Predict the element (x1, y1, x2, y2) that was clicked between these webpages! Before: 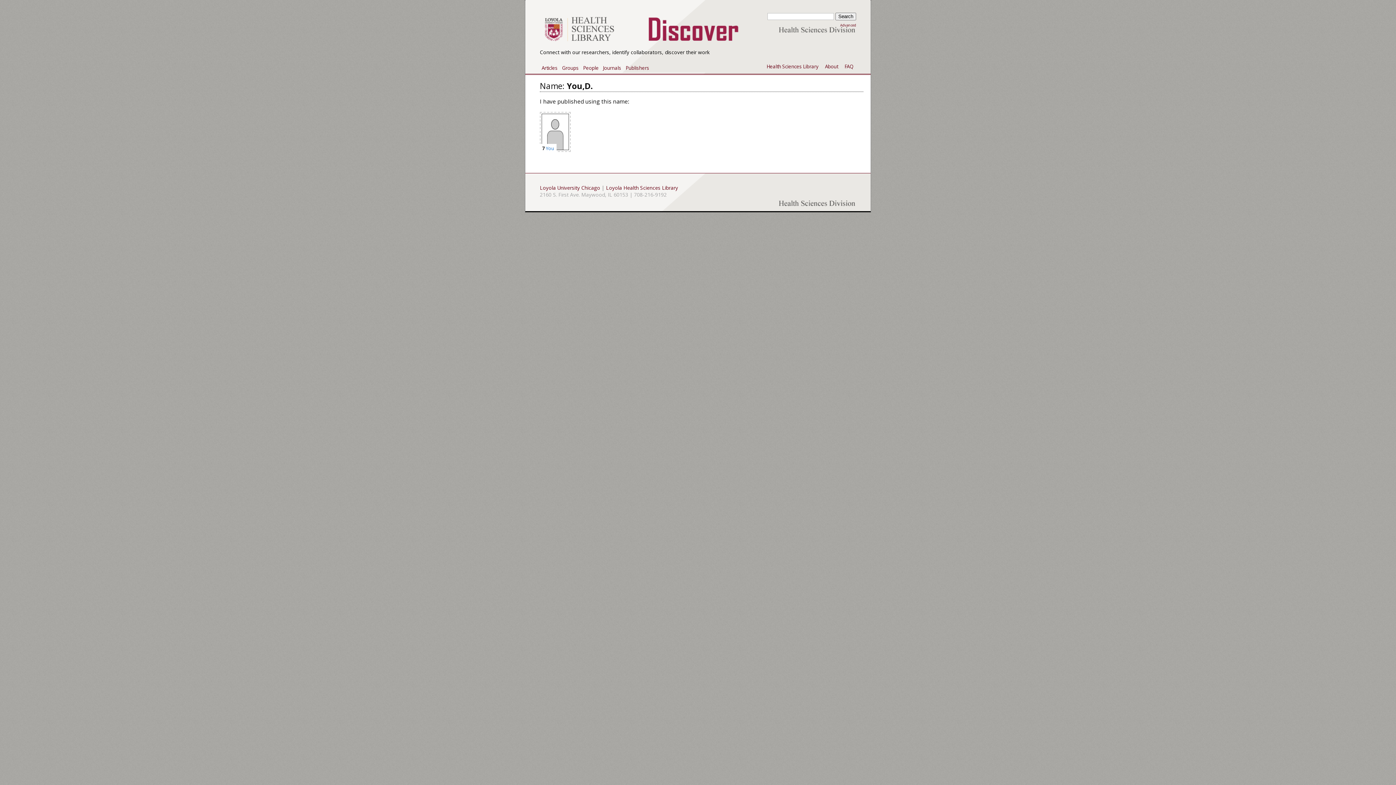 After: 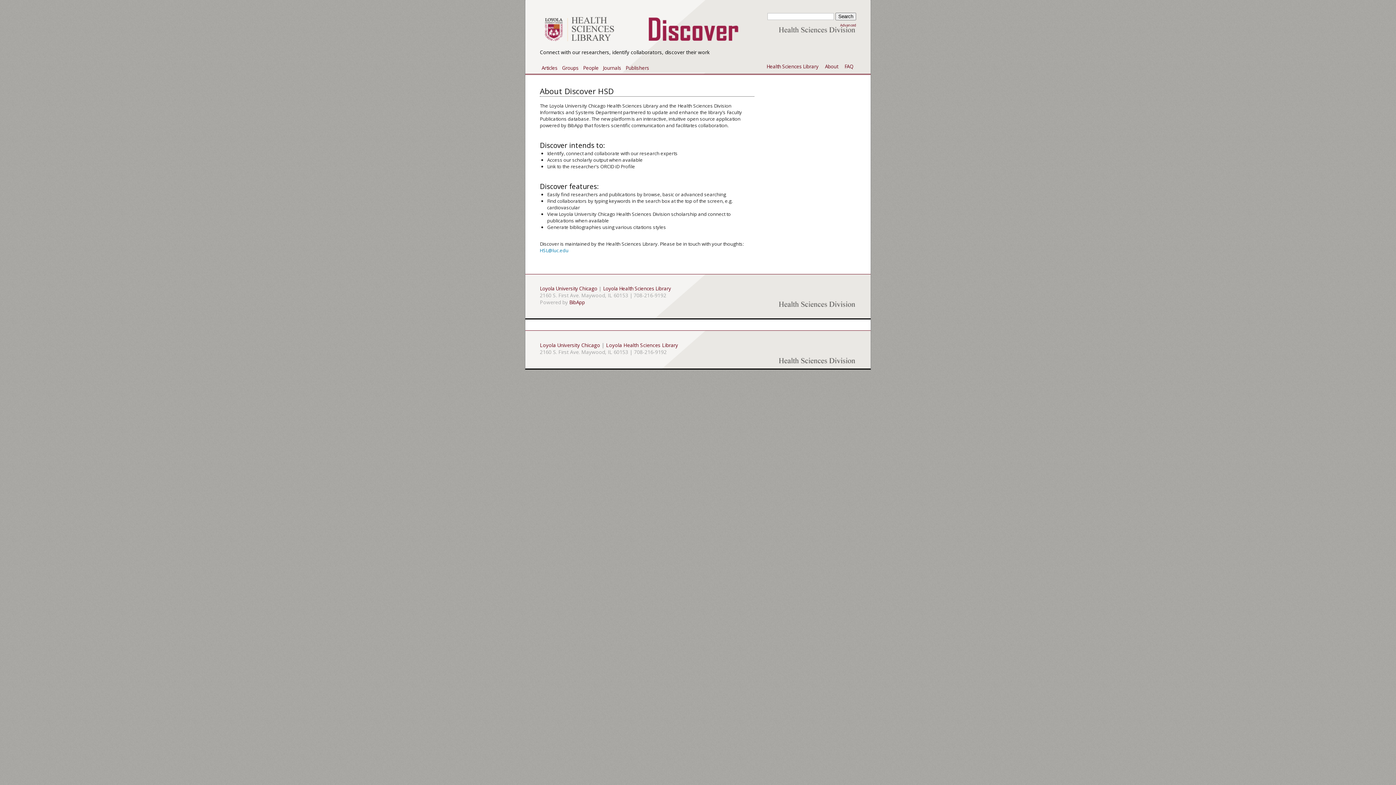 Action: bbox: (825, 63, 838, 69) label: About